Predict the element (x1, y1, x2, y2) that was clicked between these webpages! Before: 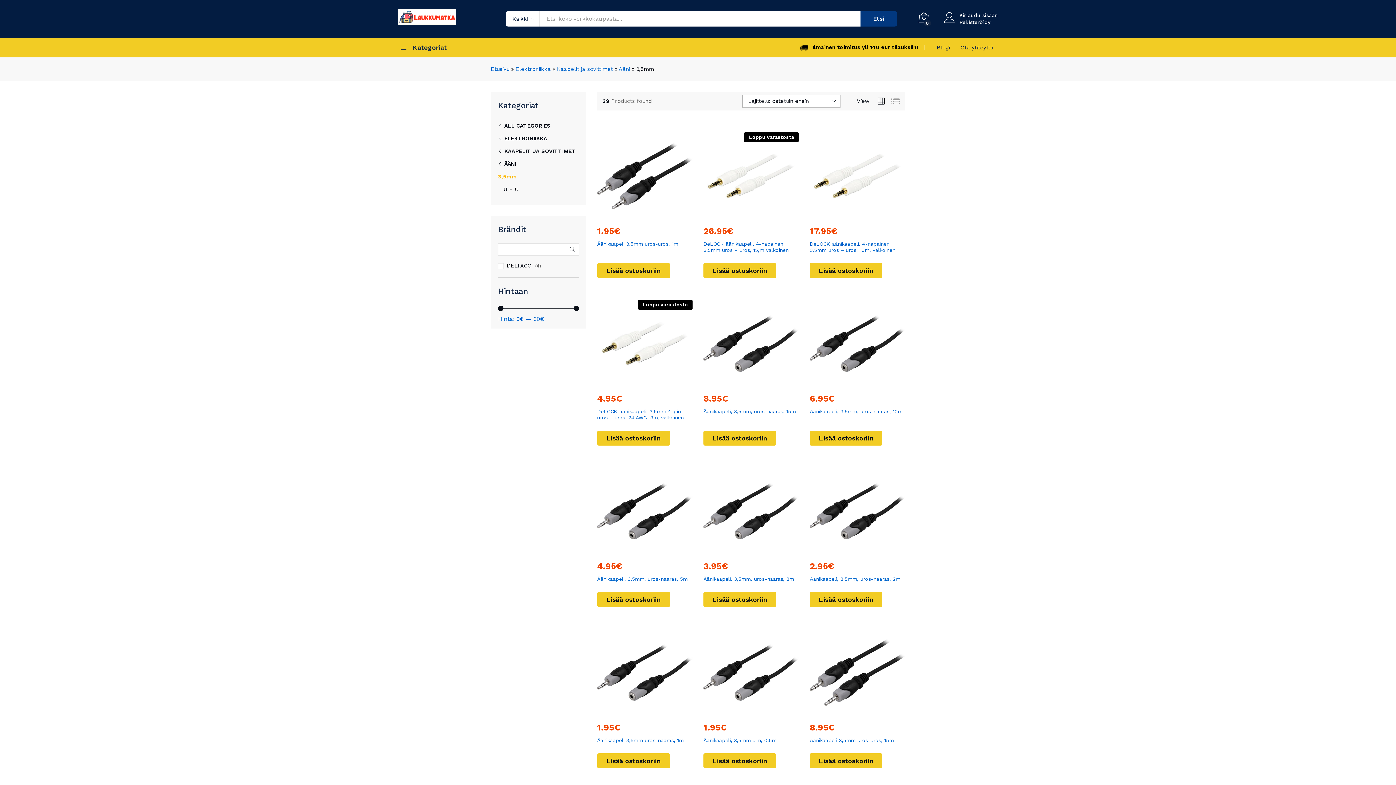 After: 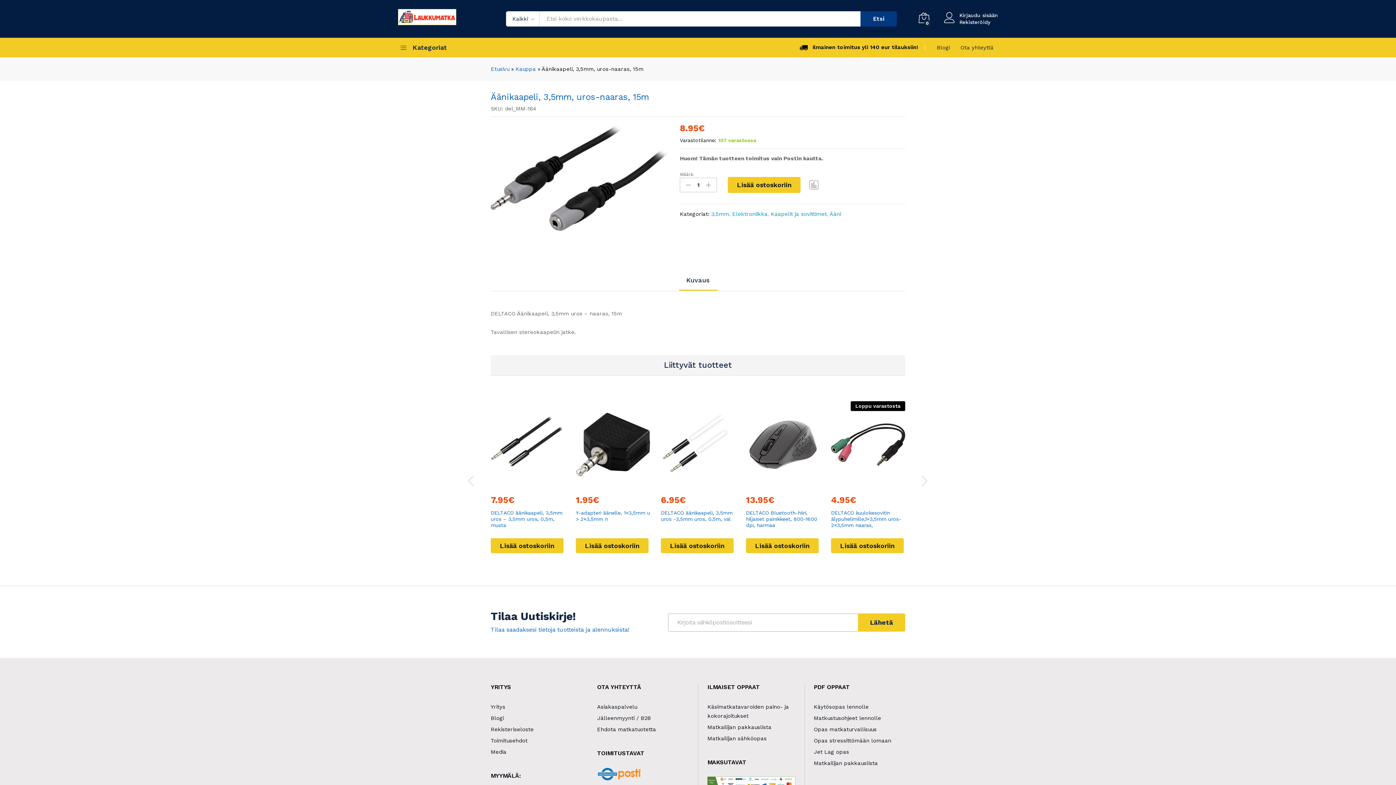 Action: bbox: (703, 314, 799, 372)